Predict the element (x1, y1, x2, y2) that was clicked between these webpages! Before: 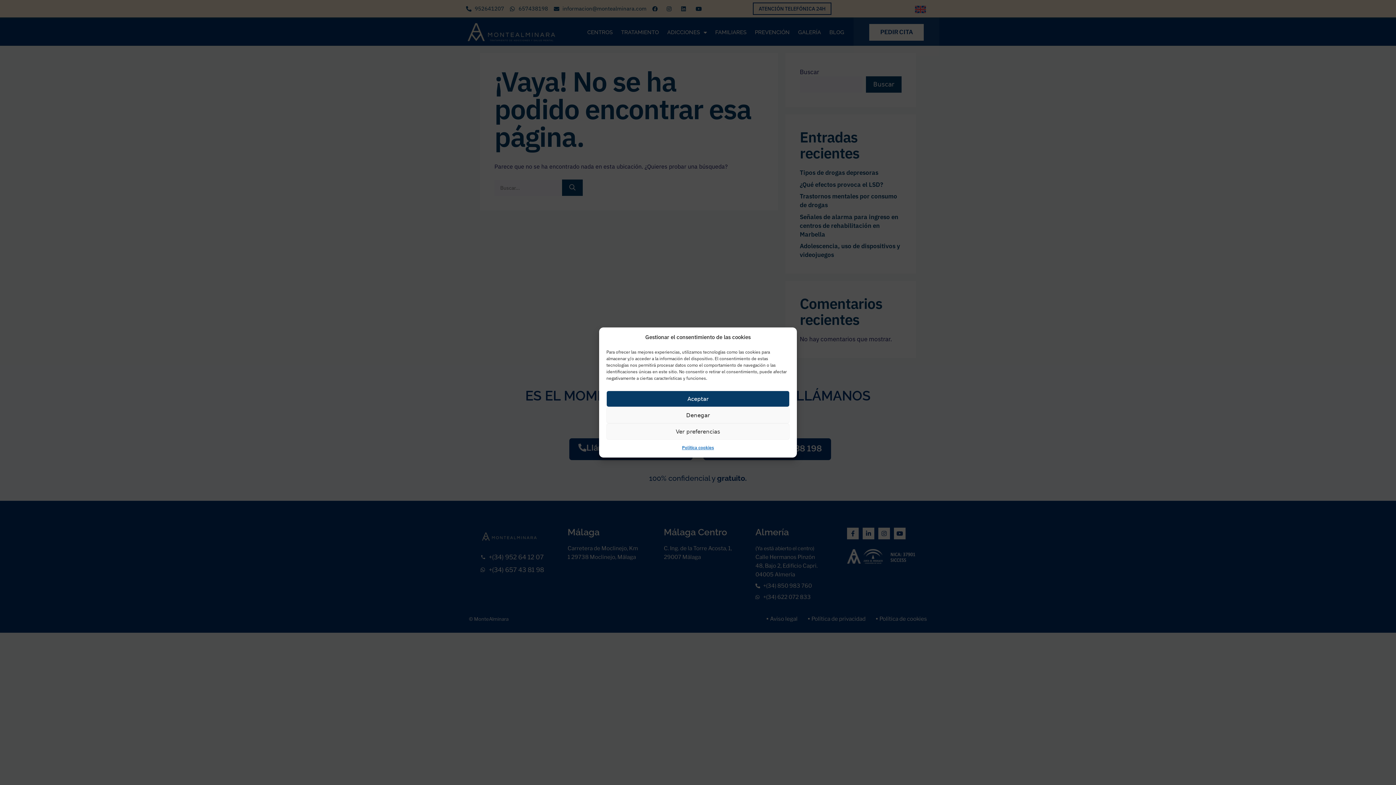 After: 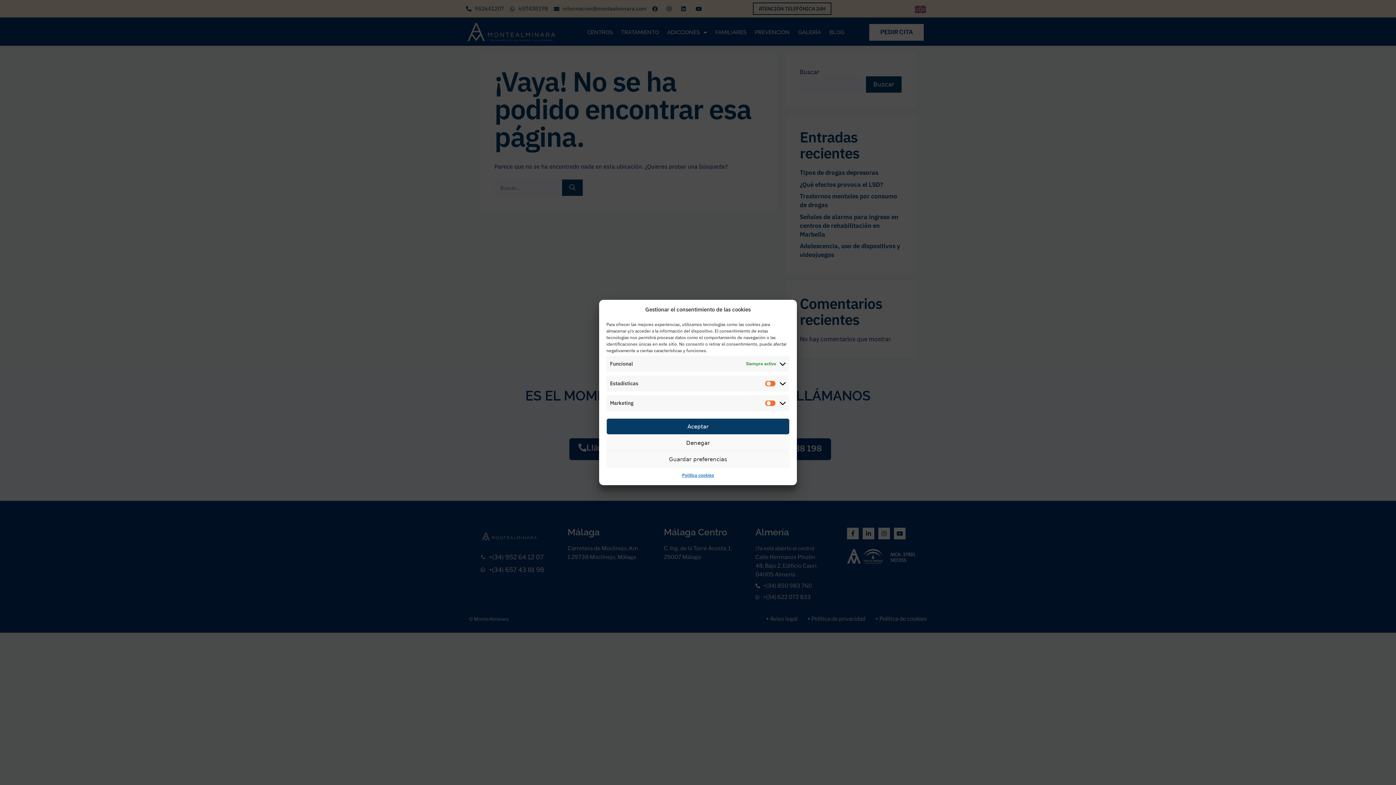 Action: bbox: (606, 423, 789, 440) label: Ver preferencias